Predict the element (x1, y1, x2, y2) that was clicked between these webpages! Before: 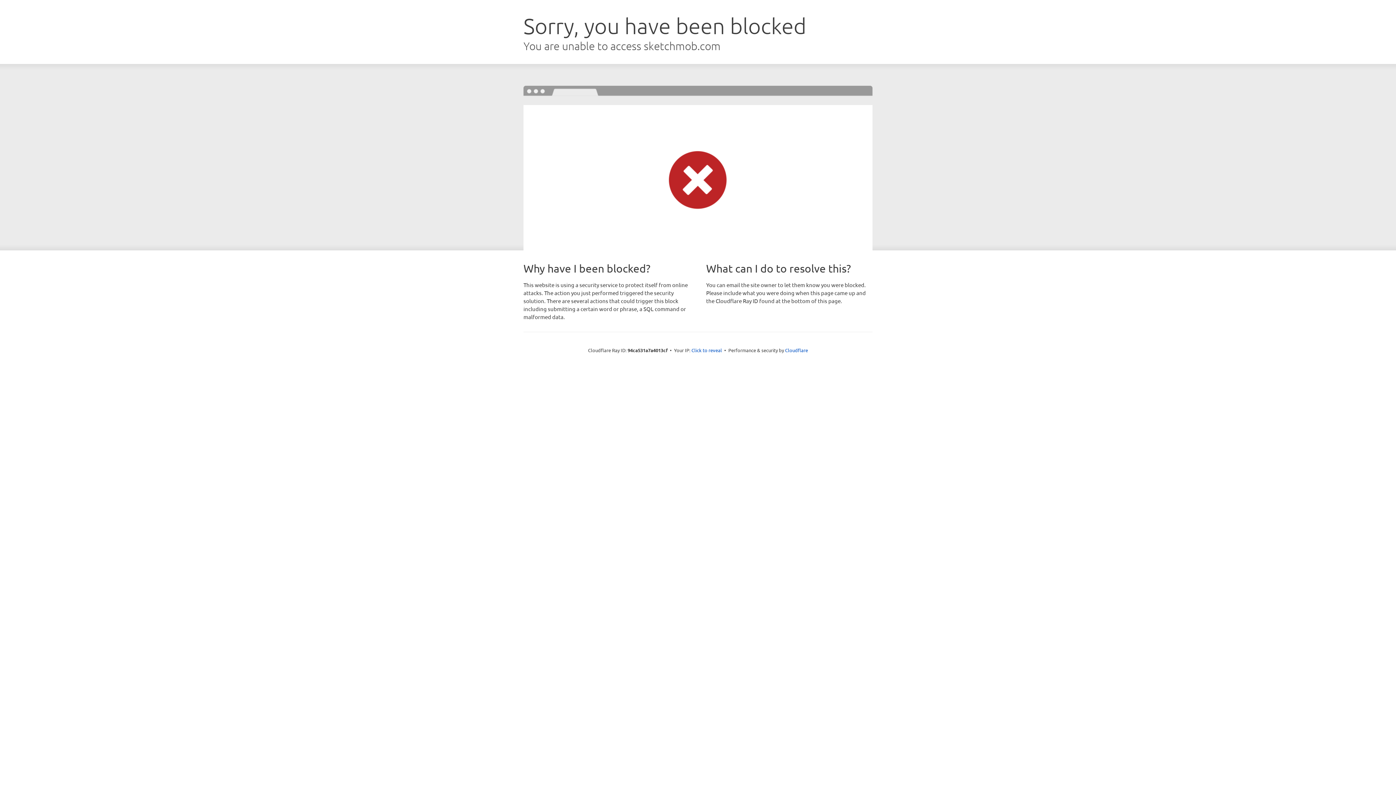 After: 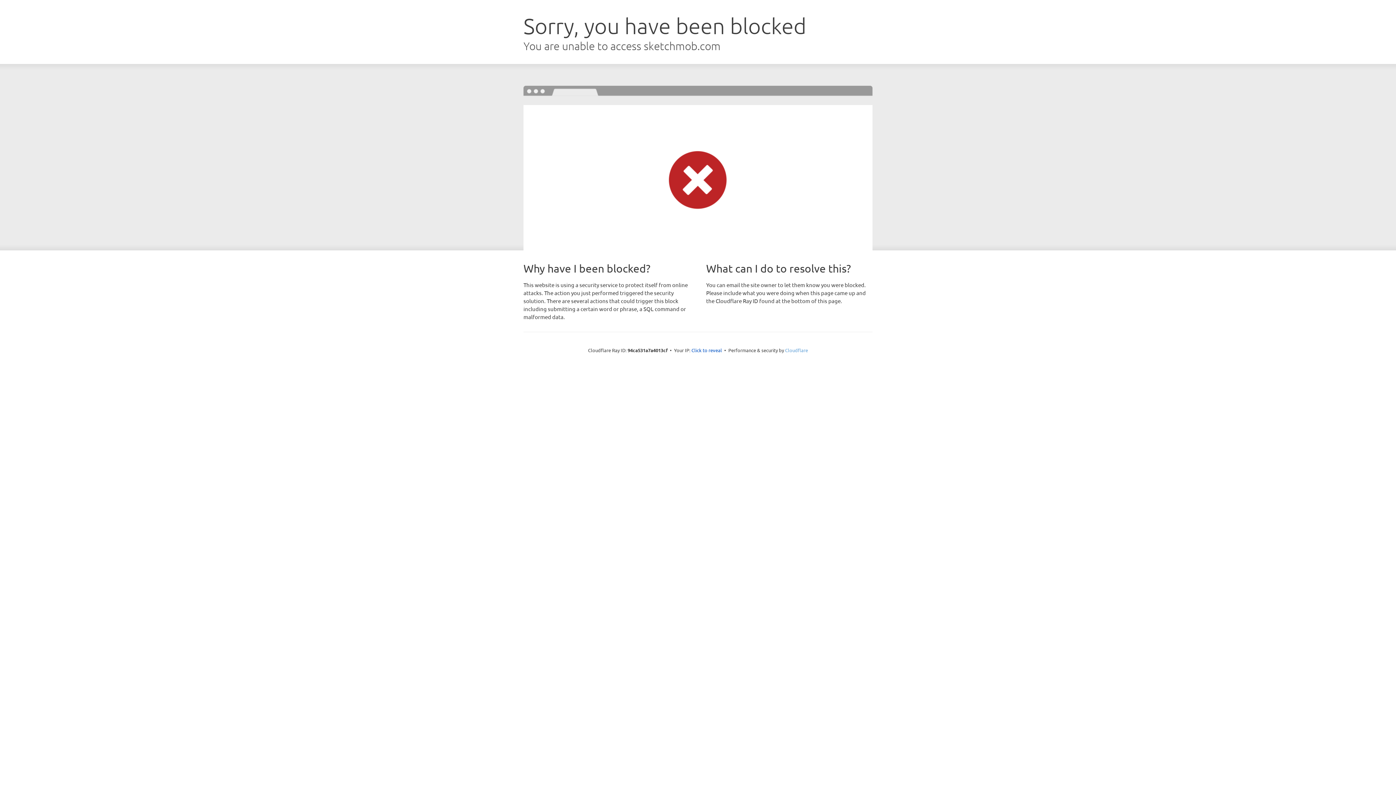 Action: bbox: (785, 347, 808, 353) label: Cloudflare